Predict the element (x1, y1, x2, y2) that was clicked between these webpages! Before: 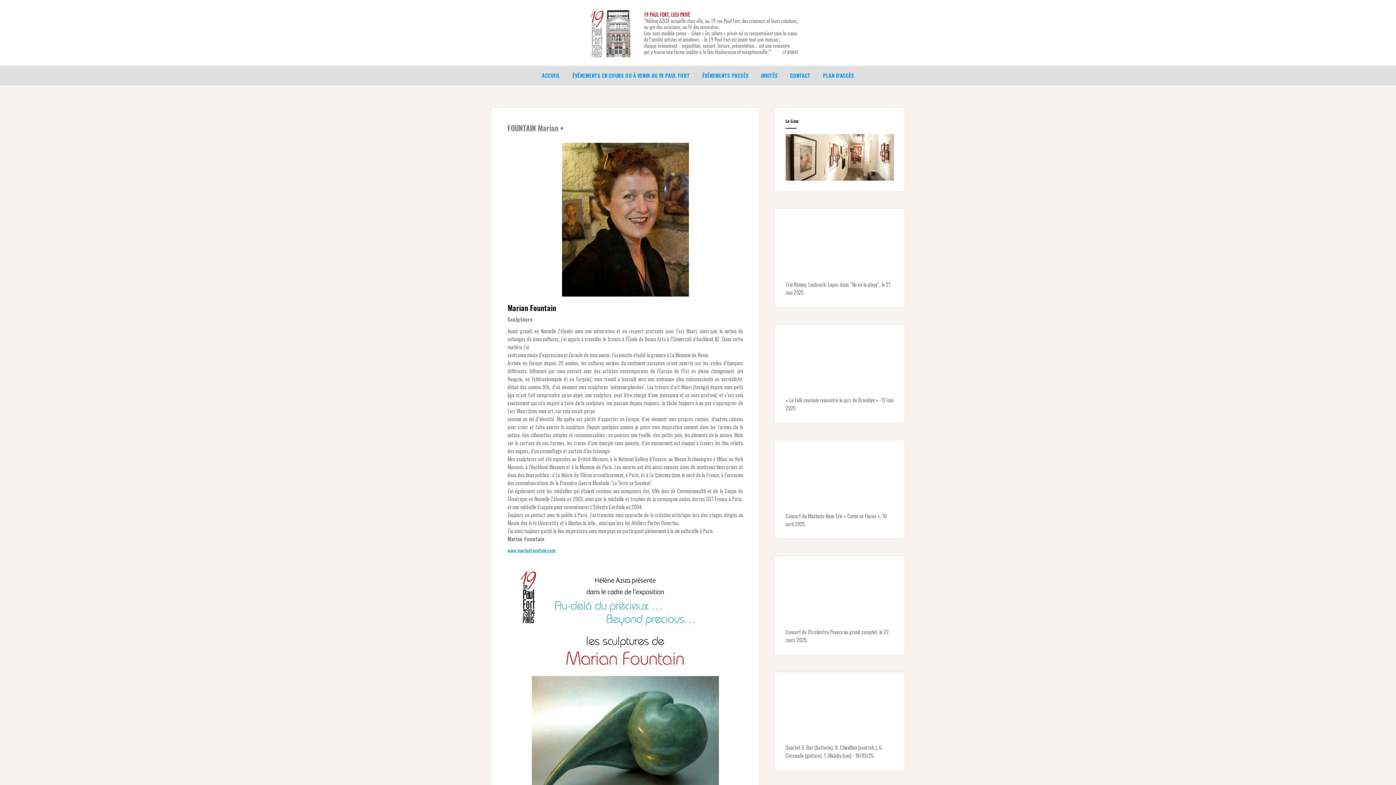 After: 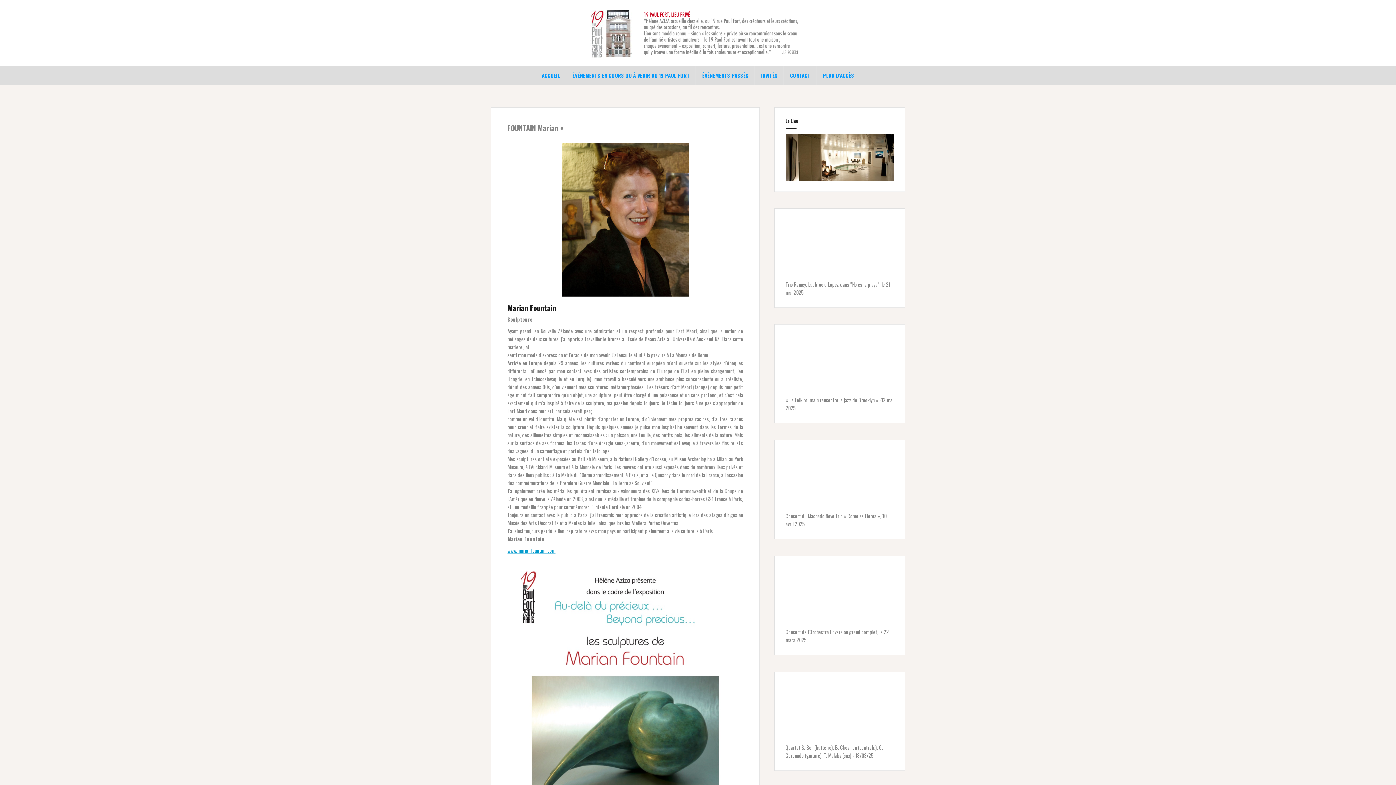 Action: bbox: (507, 546, 555, 554) label: www.marianfountain.com